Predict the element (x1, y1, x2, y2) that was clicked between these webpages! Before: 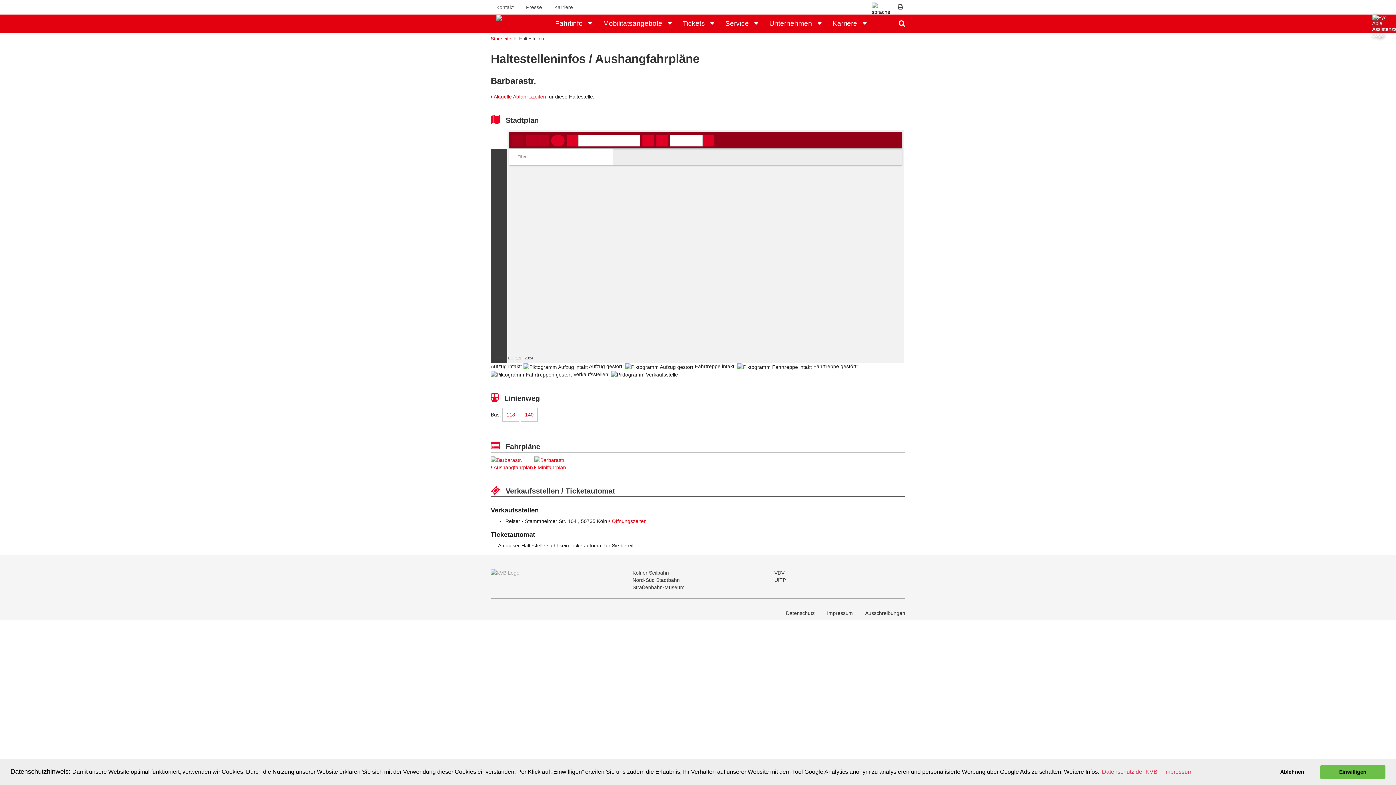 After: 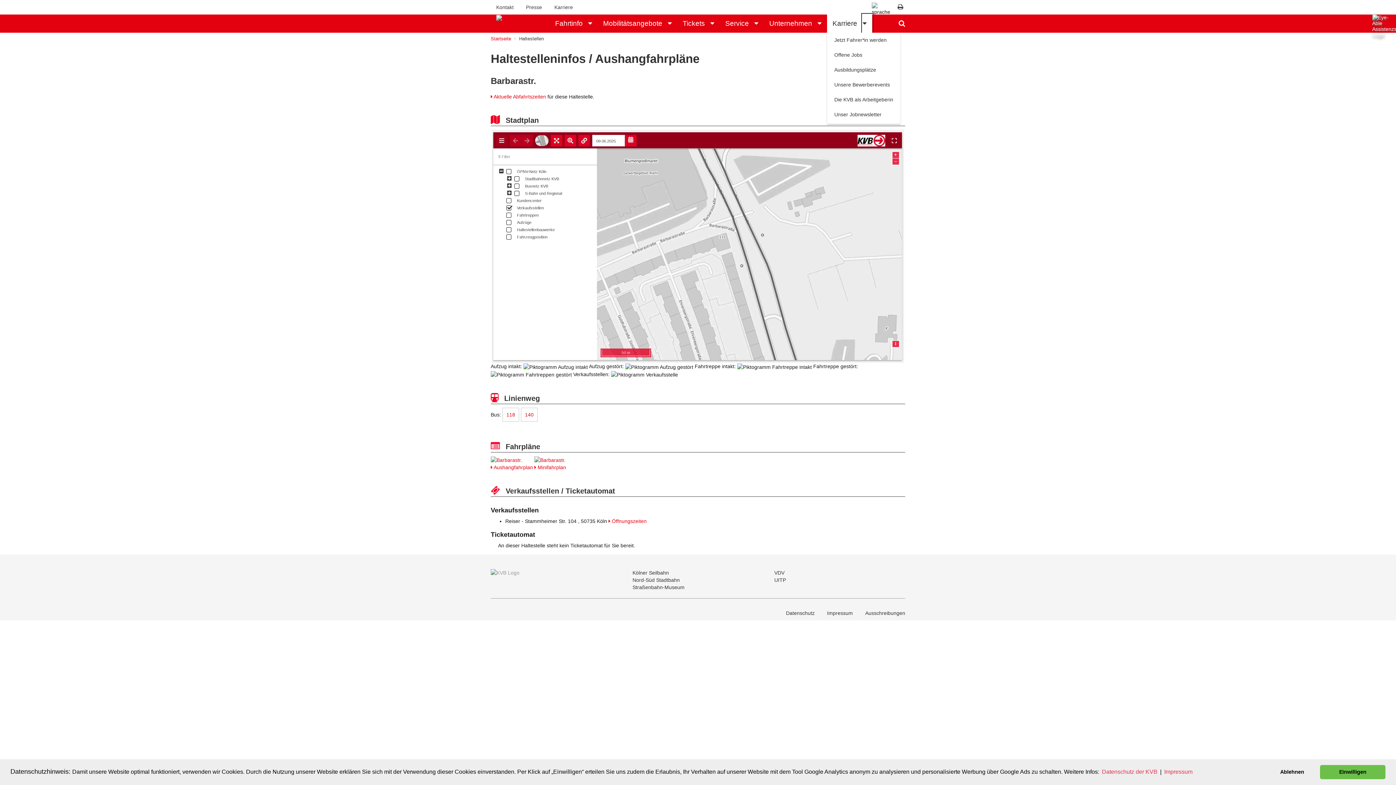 Action: label: Untermenü zu Karriere anzeigen bbox: (862, 14, 872, 32)